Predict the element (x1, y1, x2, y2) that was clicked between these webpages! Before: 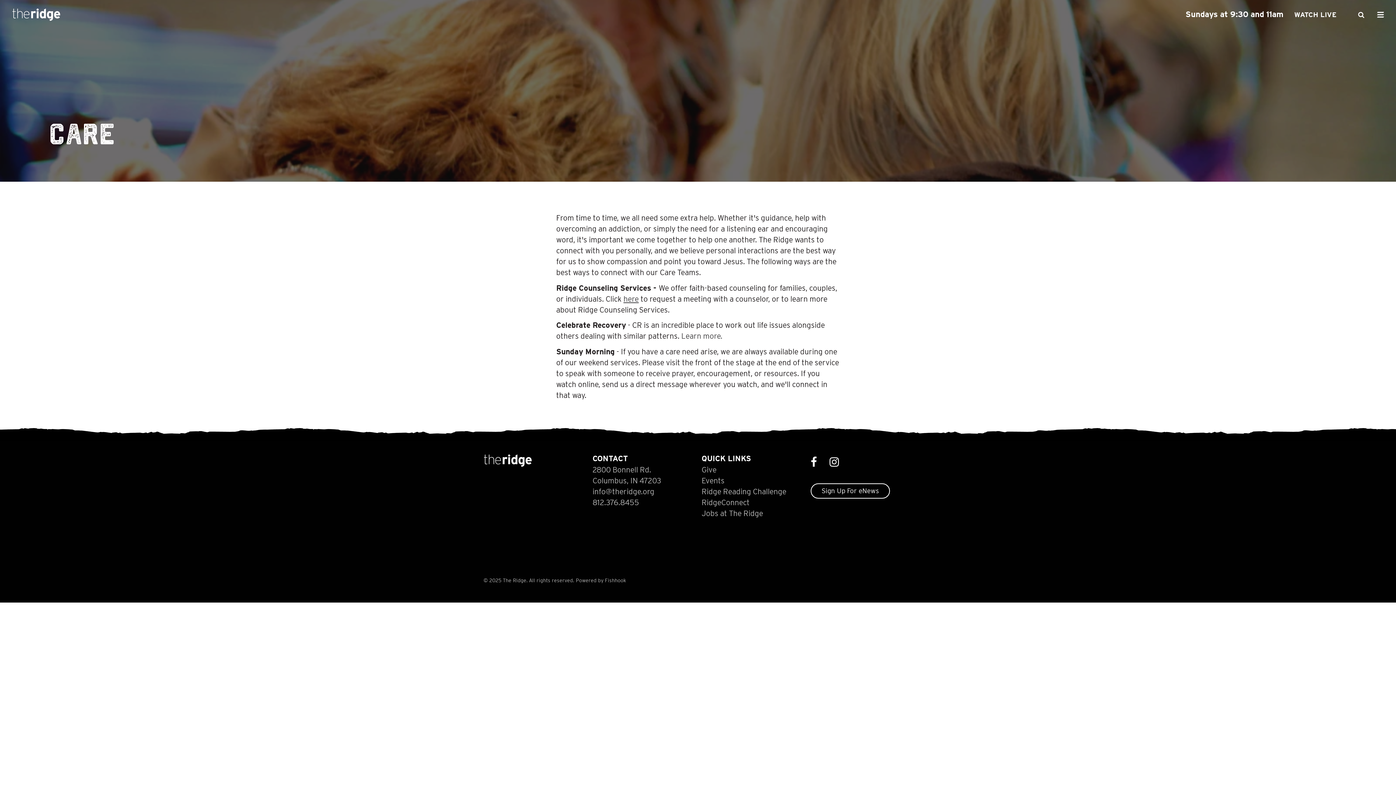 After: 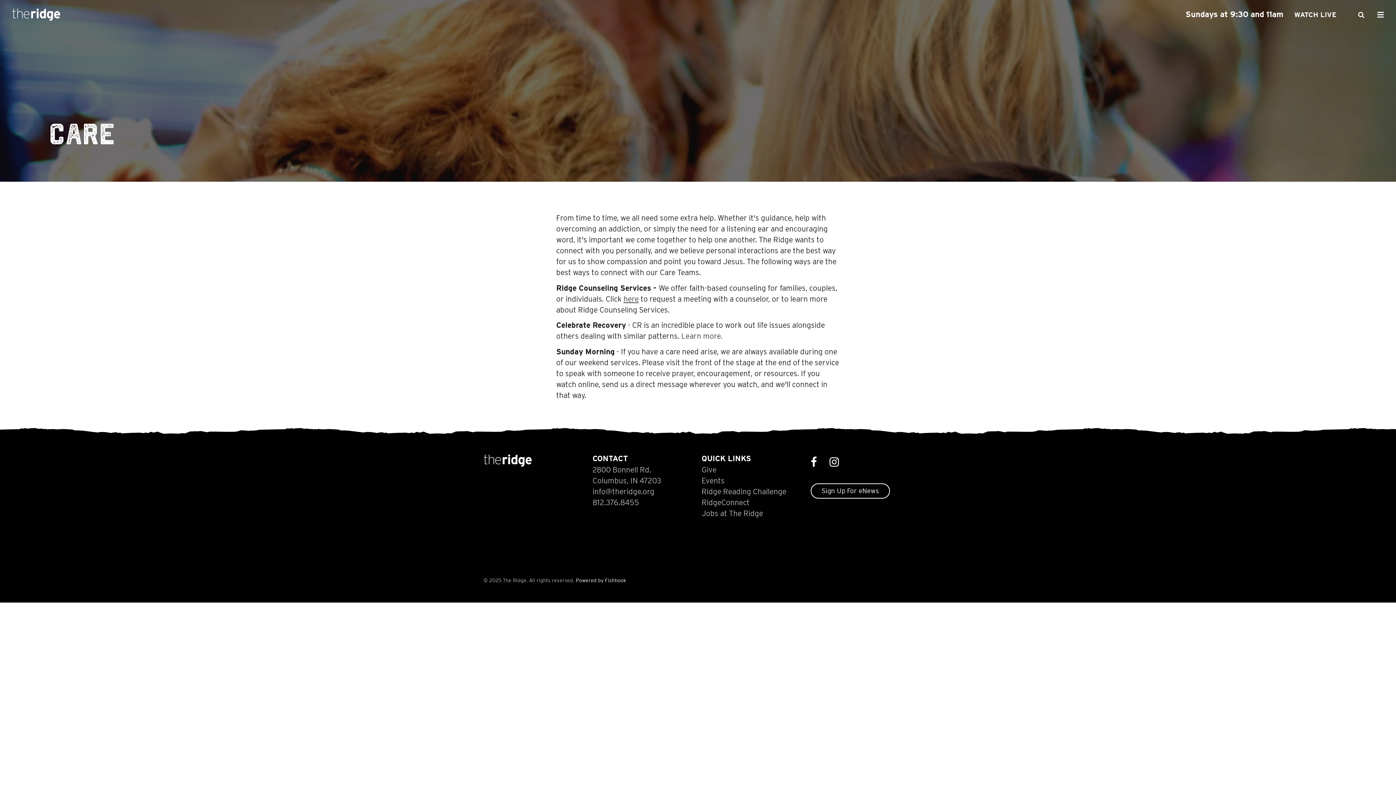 Action: bbox: (576, 577, 626, 583) label: Powered by Fishhook